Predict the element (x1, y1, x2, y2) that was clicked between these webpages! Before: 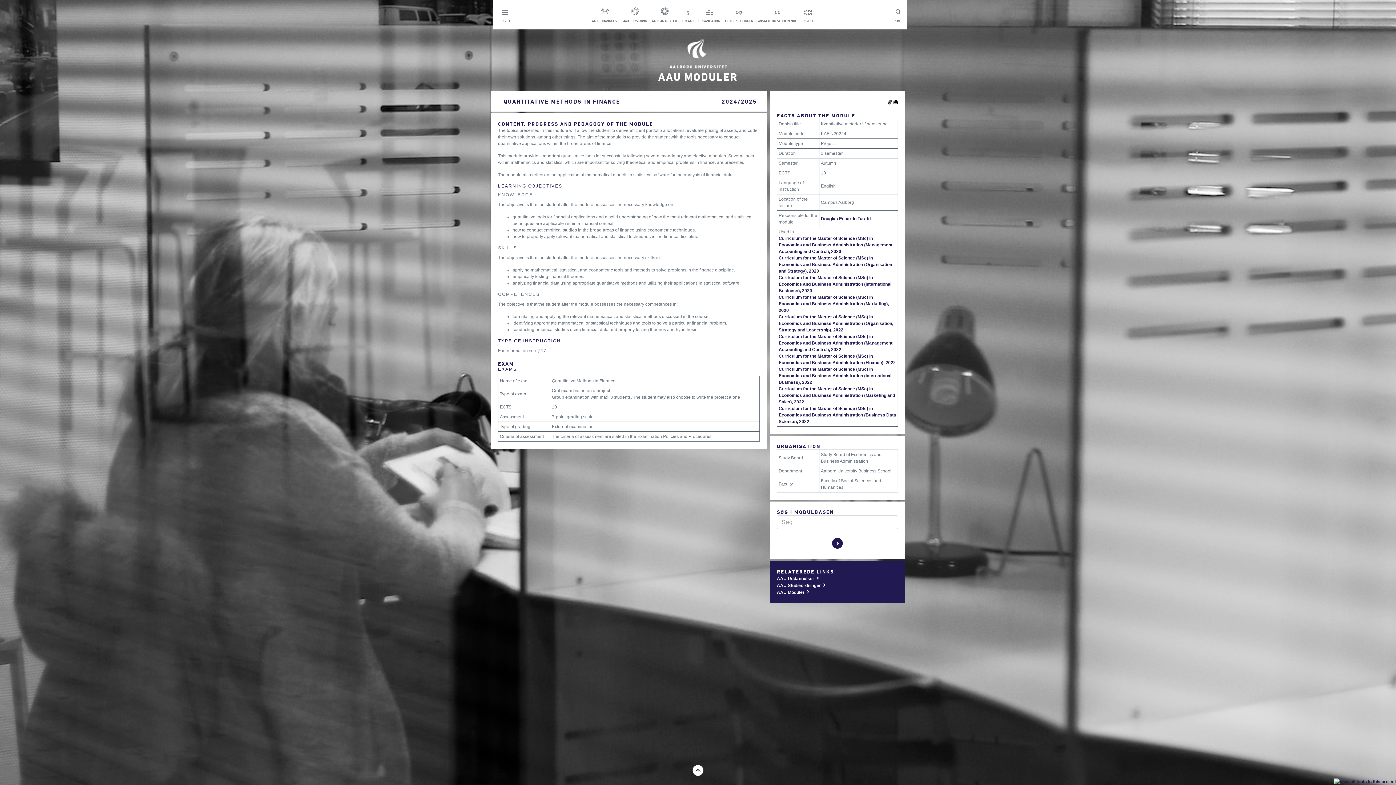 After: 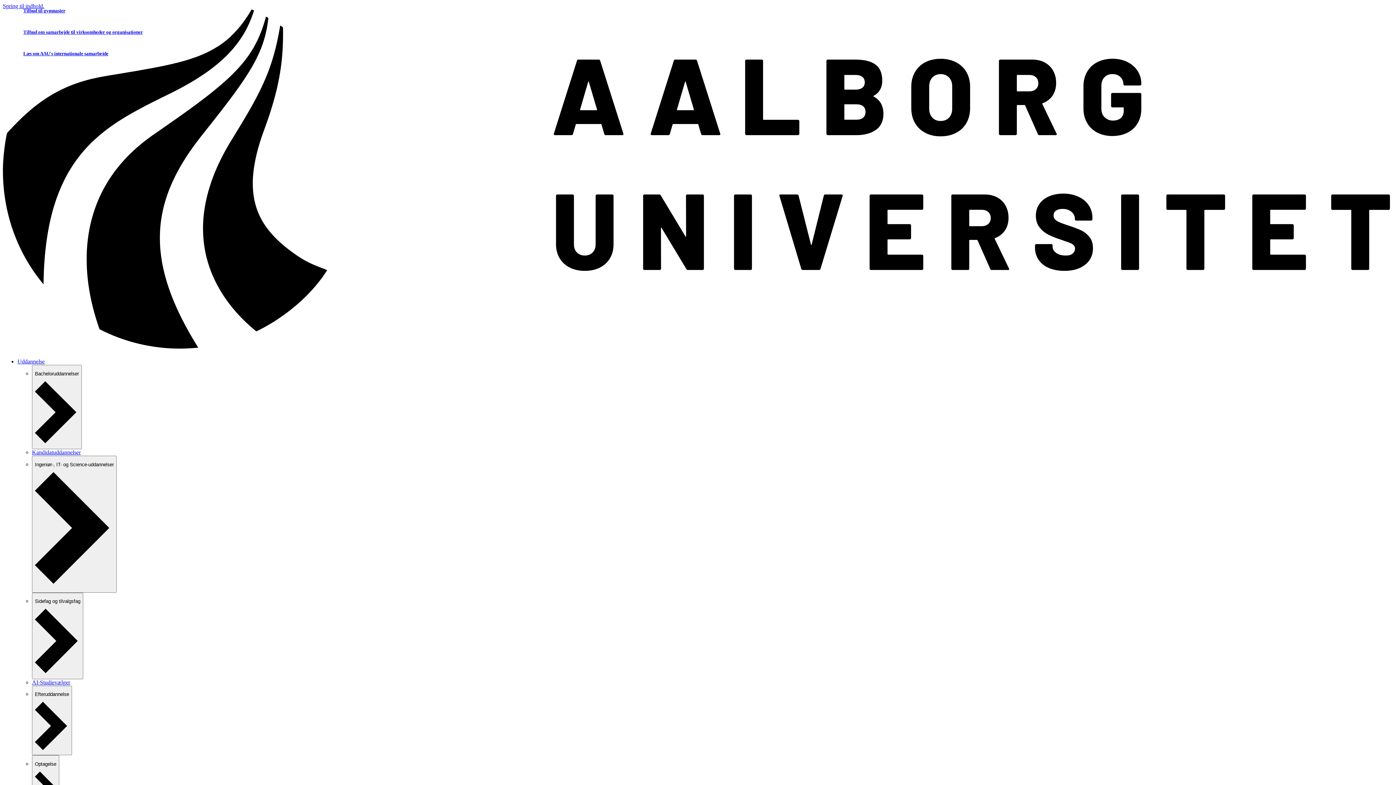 Action: label: AAU SAMARBEJDE bbox: (652, 5, 677, 23)